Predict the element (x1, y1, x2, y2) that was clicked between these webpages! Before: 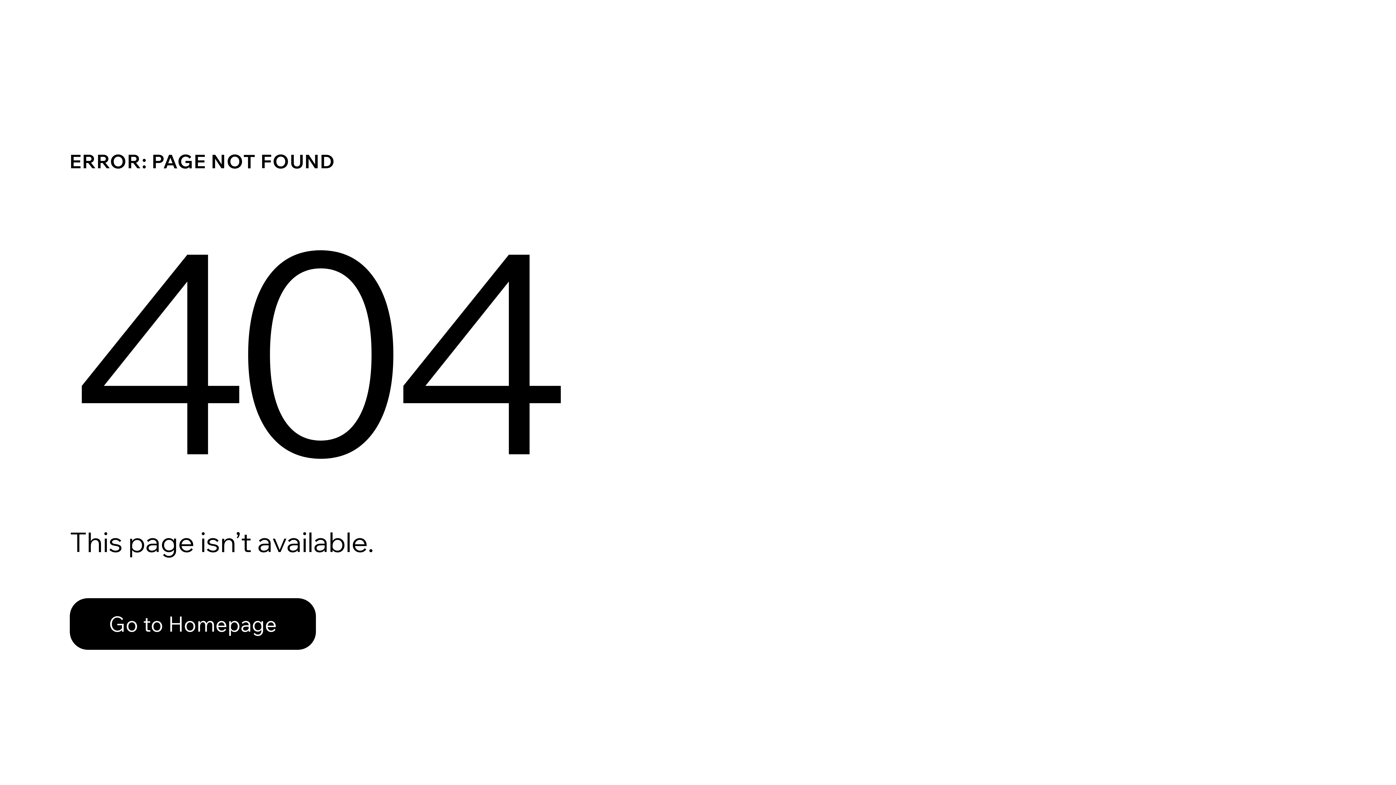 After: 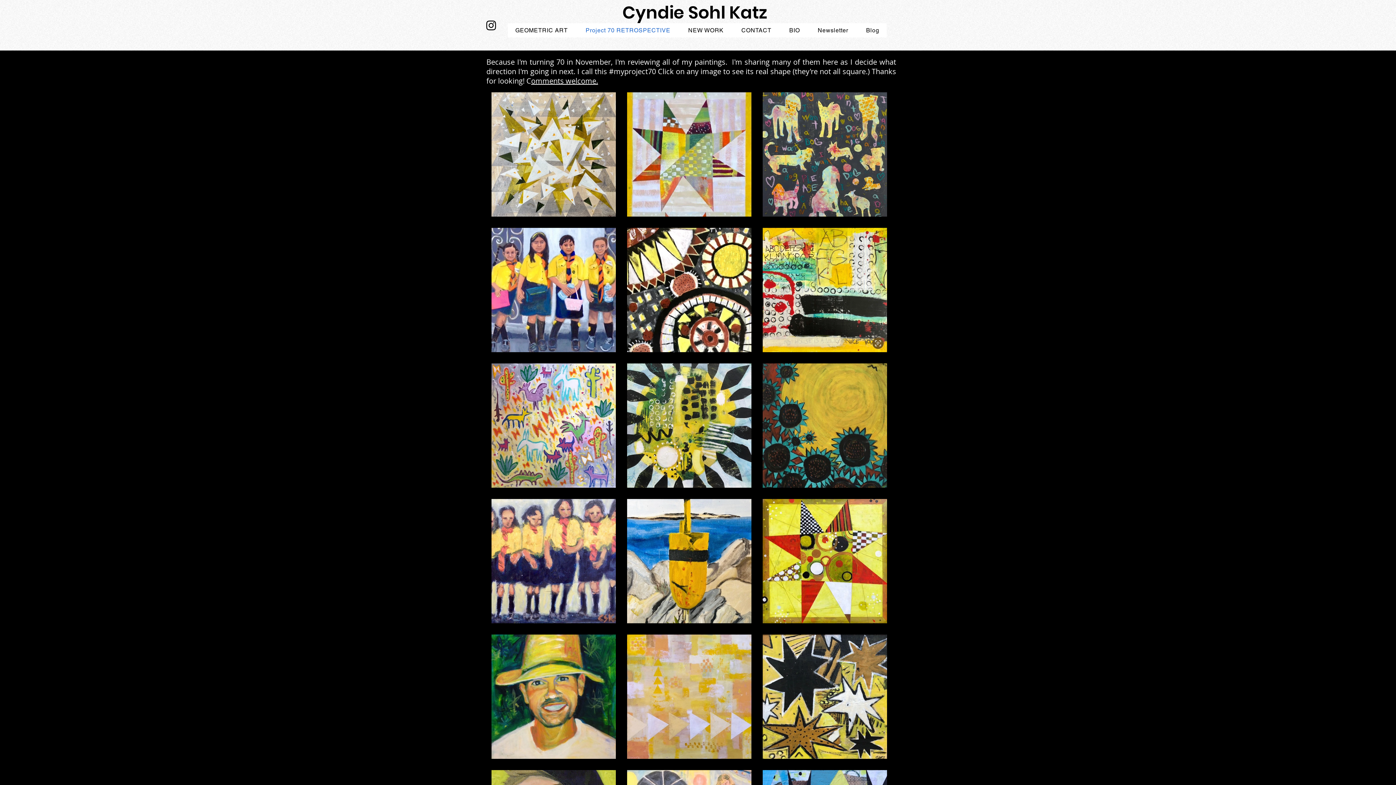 Action: label: Go to Homepage bbox: (69, 582, 768, 659)